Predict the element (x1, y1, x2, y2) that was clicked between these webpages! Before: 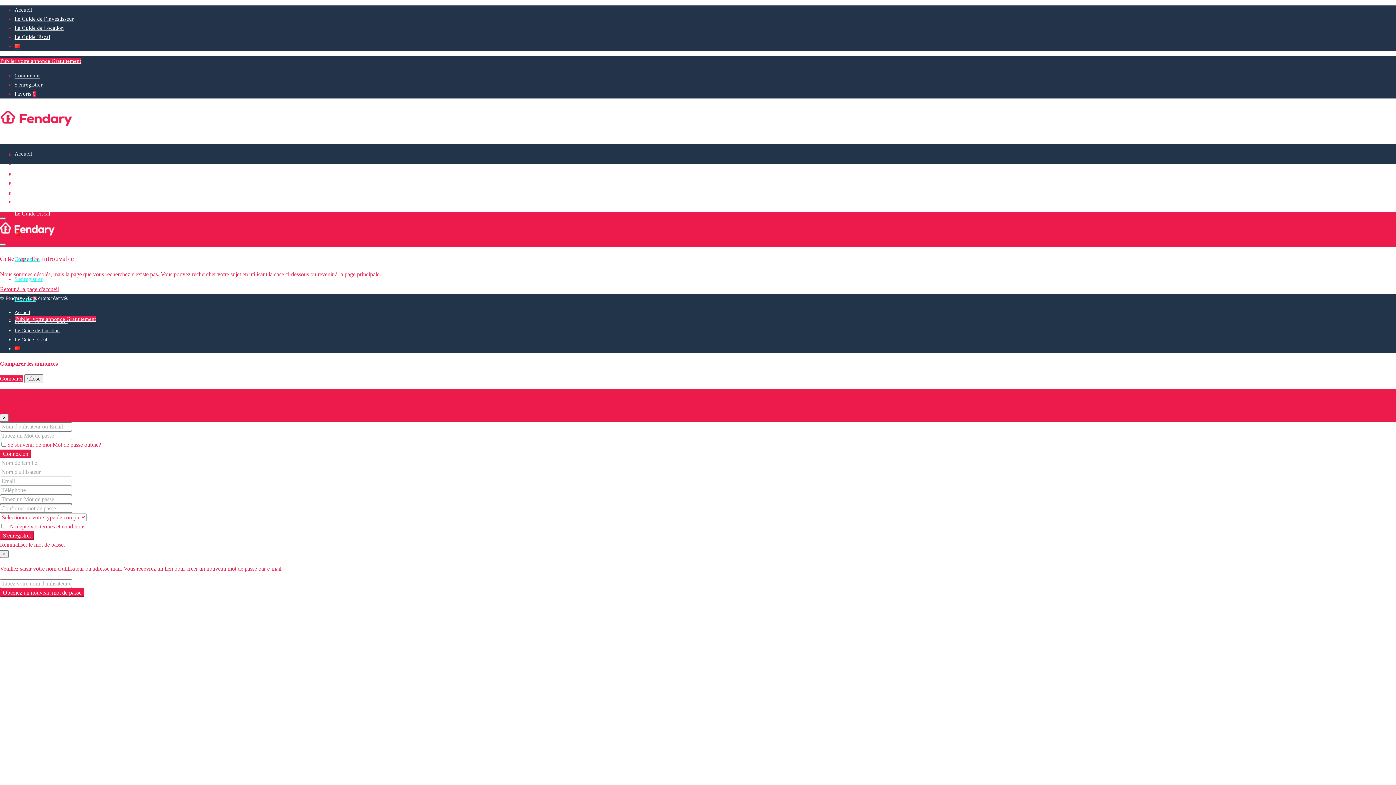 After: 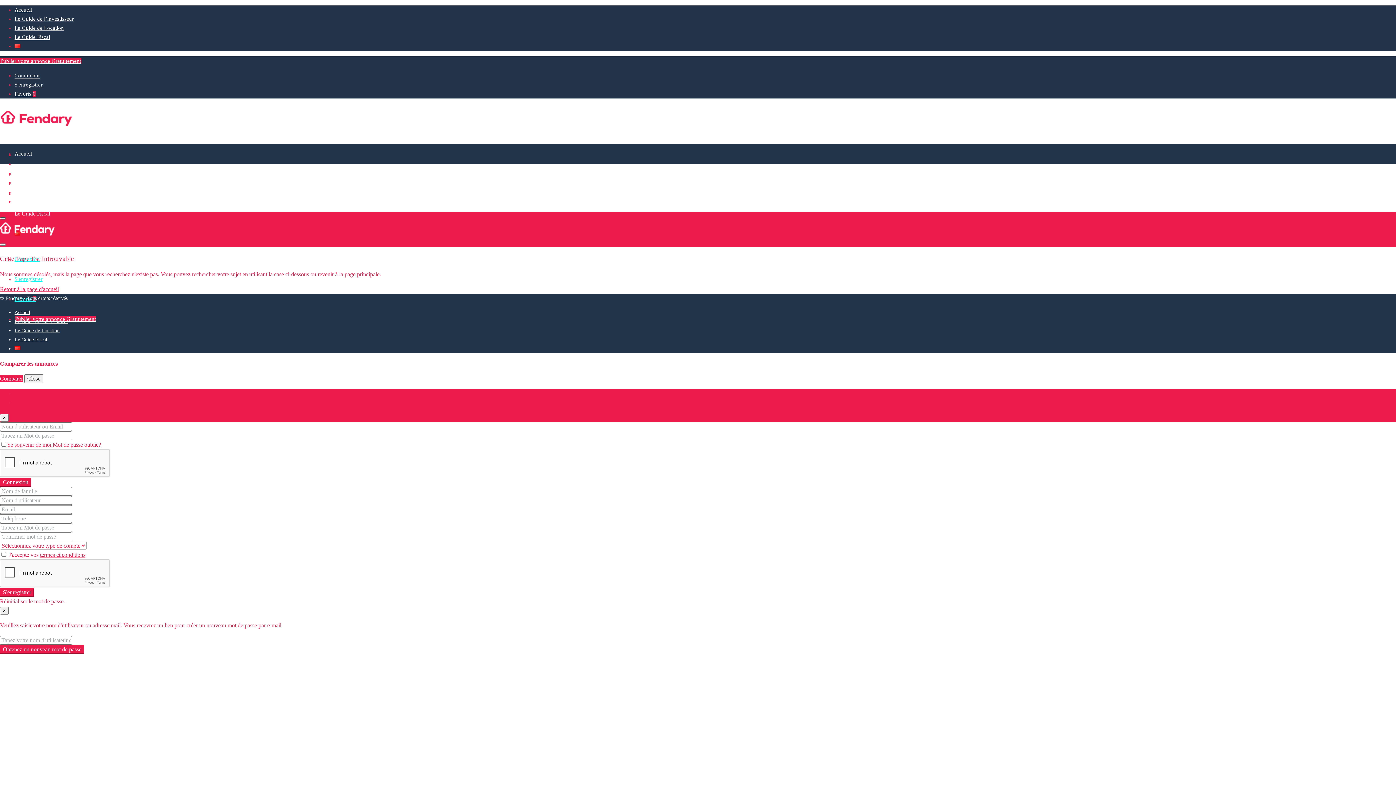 Action: bbox: (0, 217, 5, 219)